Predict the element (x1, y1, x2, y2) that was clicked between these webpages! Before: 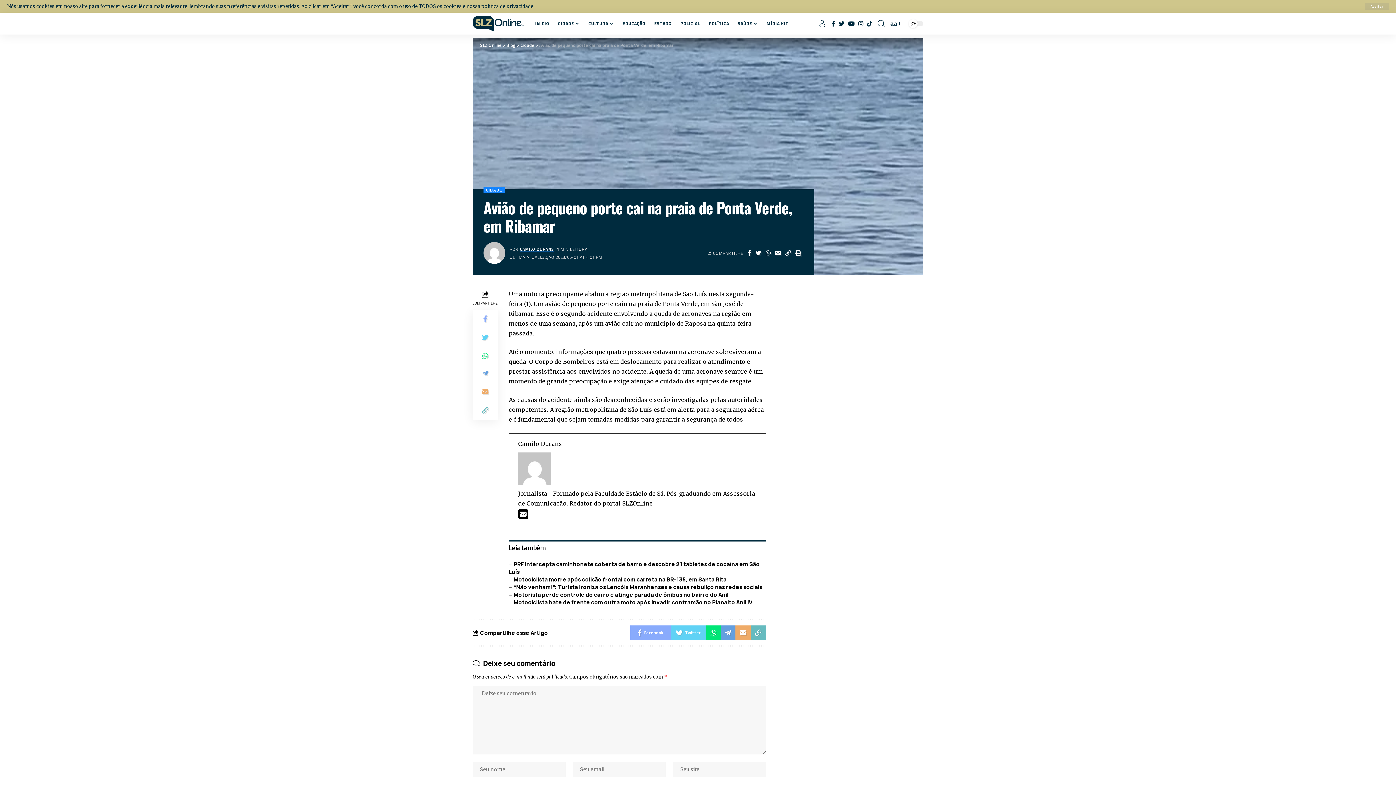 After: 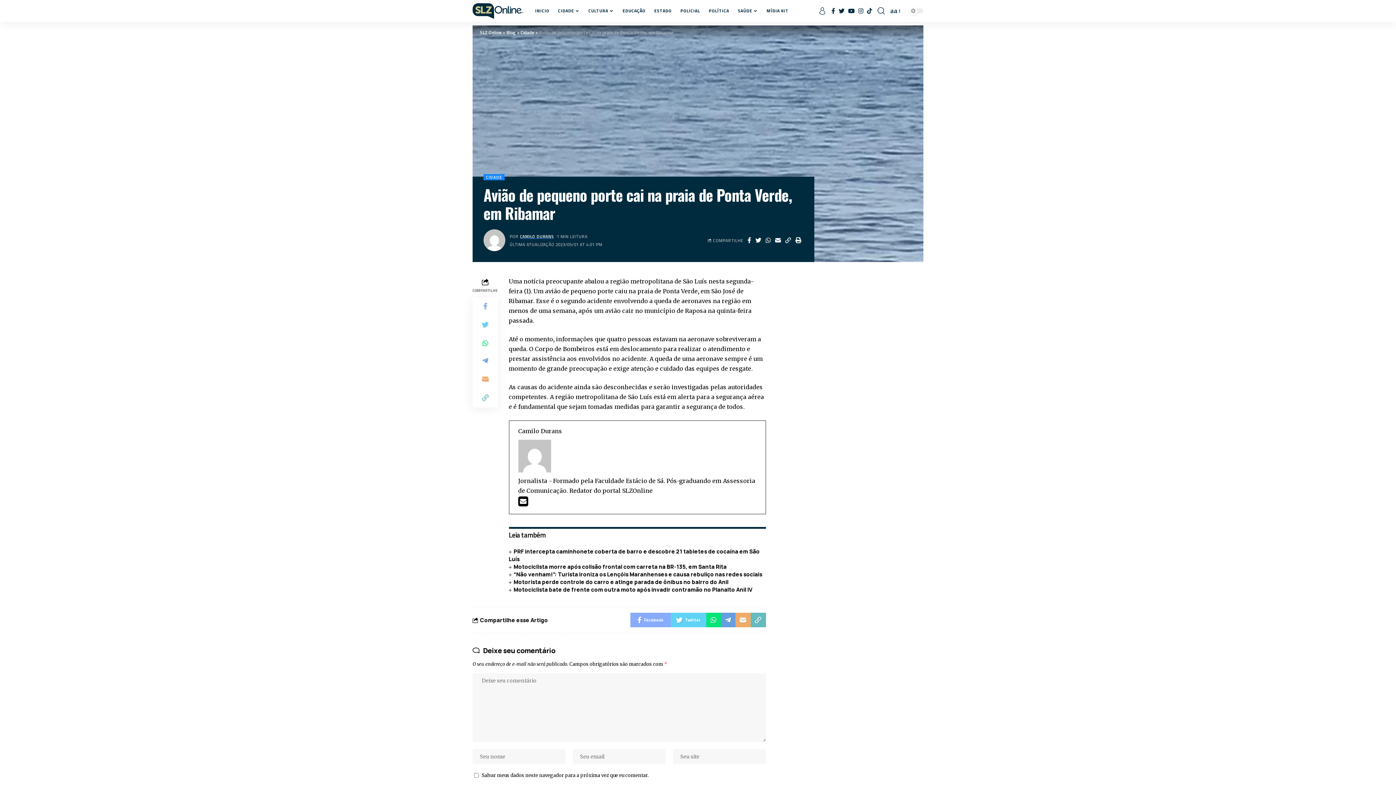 Action: label: Aceitar bbox: (1365, 2, 1389, 9)